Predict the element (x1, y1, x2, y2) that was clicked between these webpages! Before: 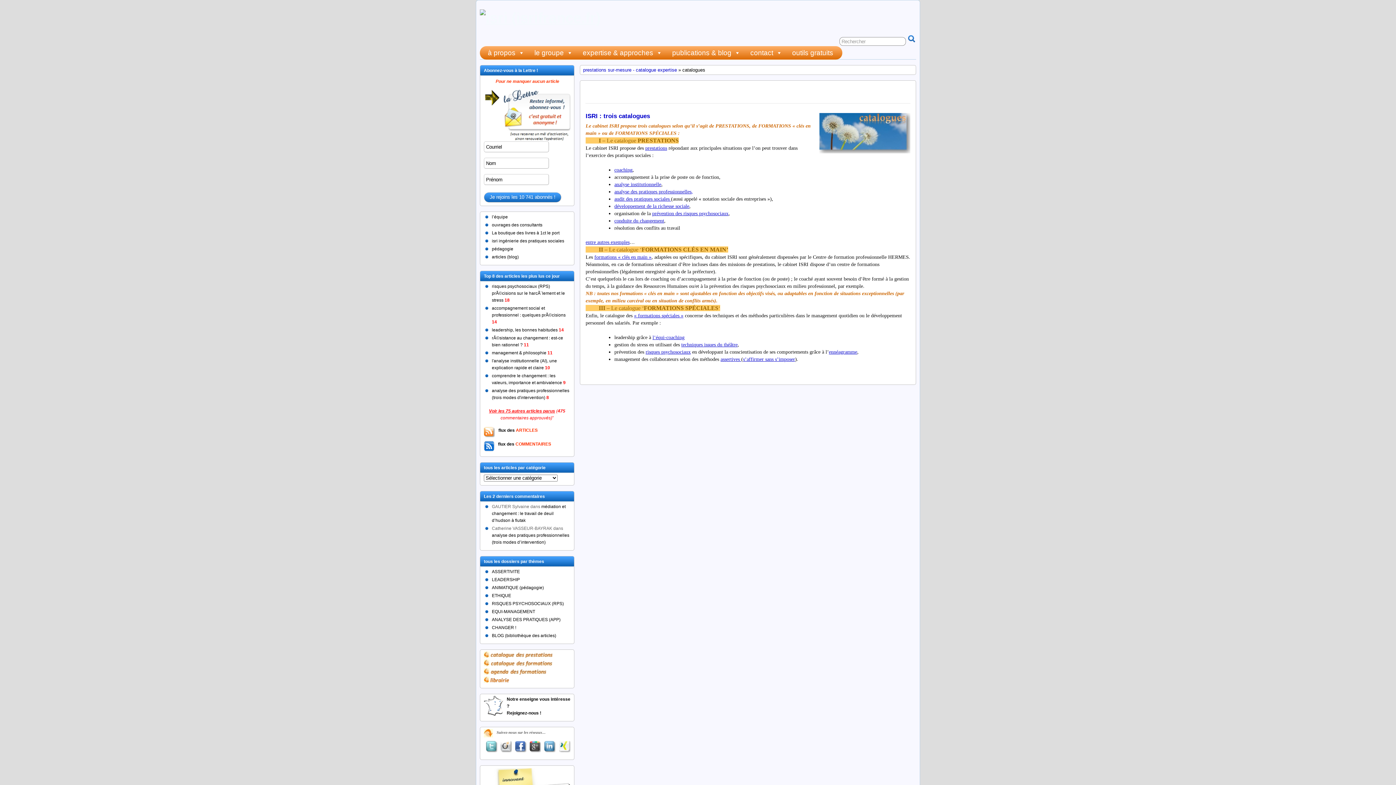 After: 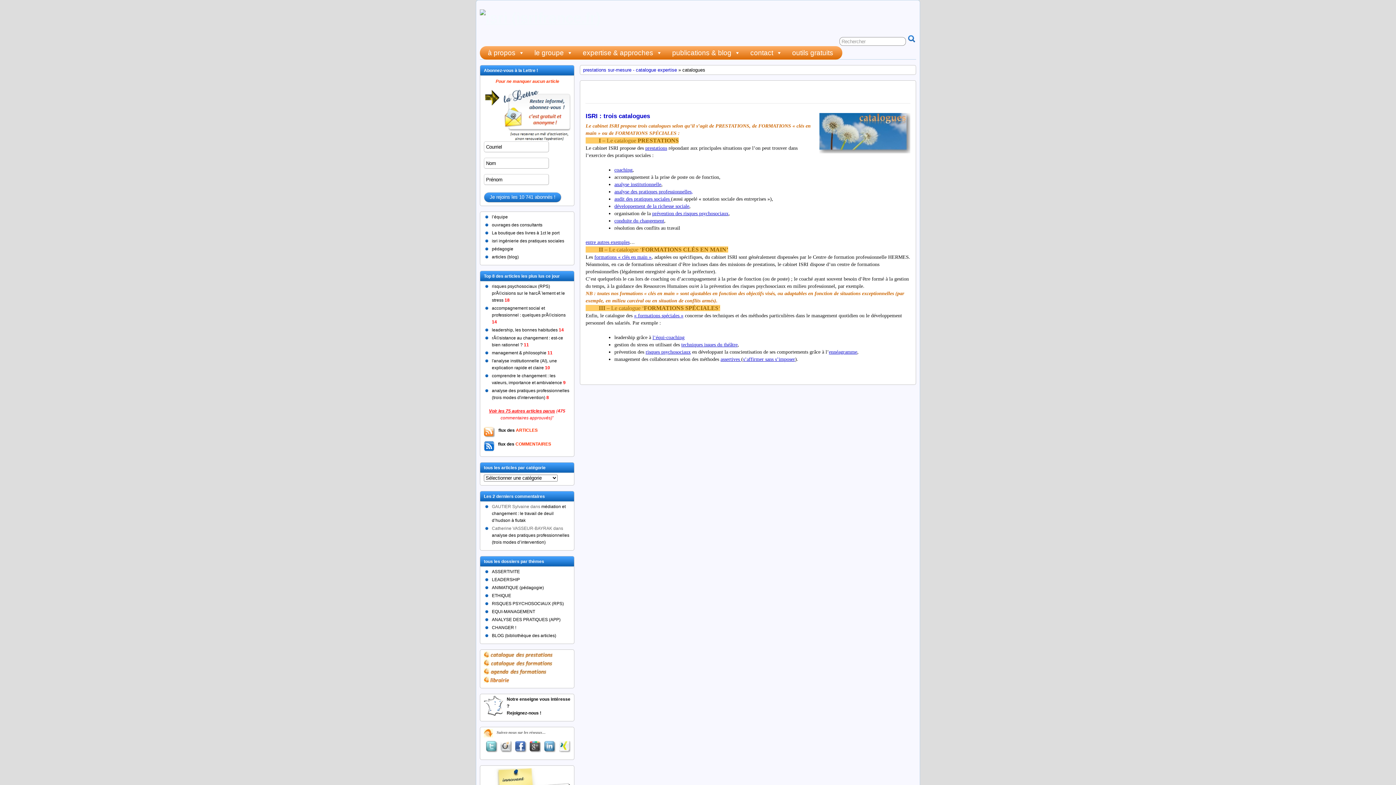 Action: bbox: (484, 741, 498, 752)